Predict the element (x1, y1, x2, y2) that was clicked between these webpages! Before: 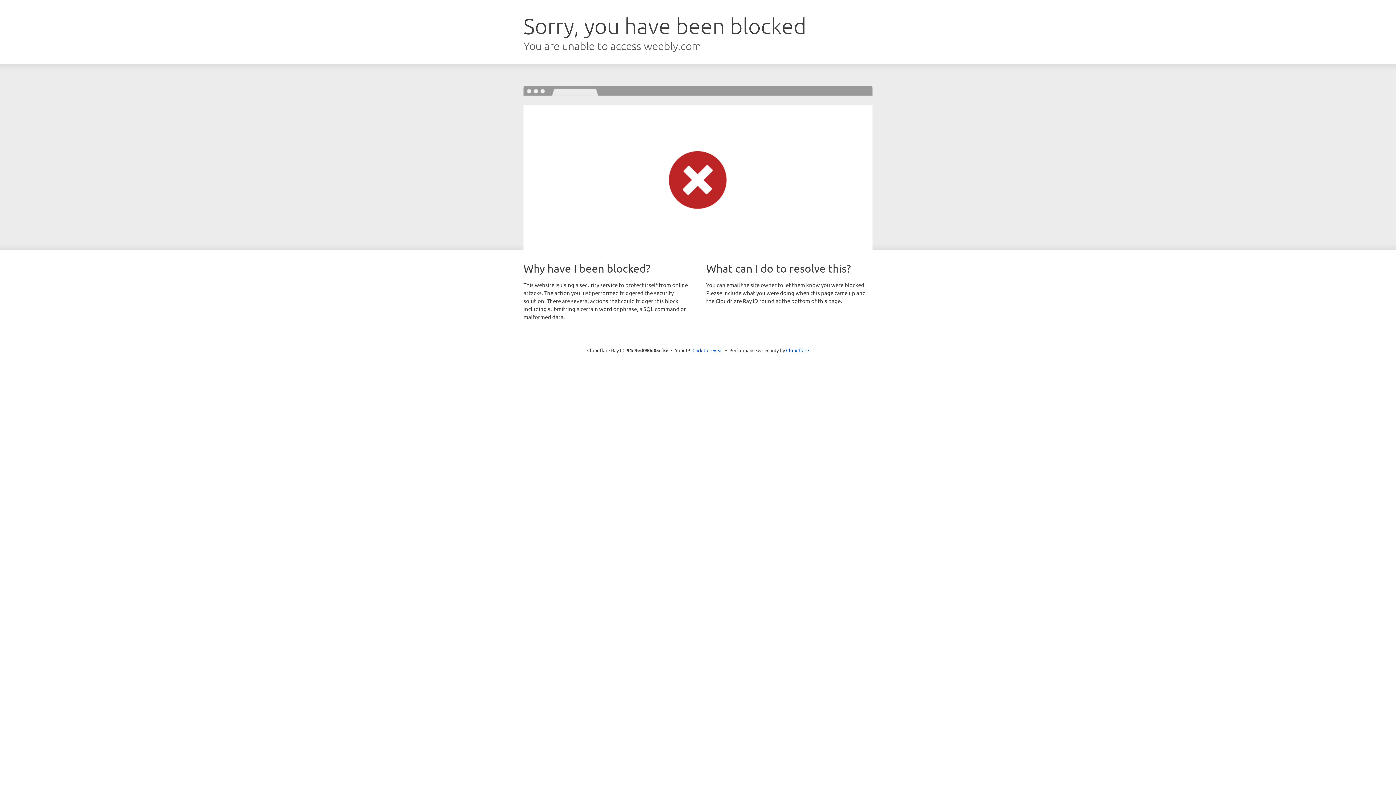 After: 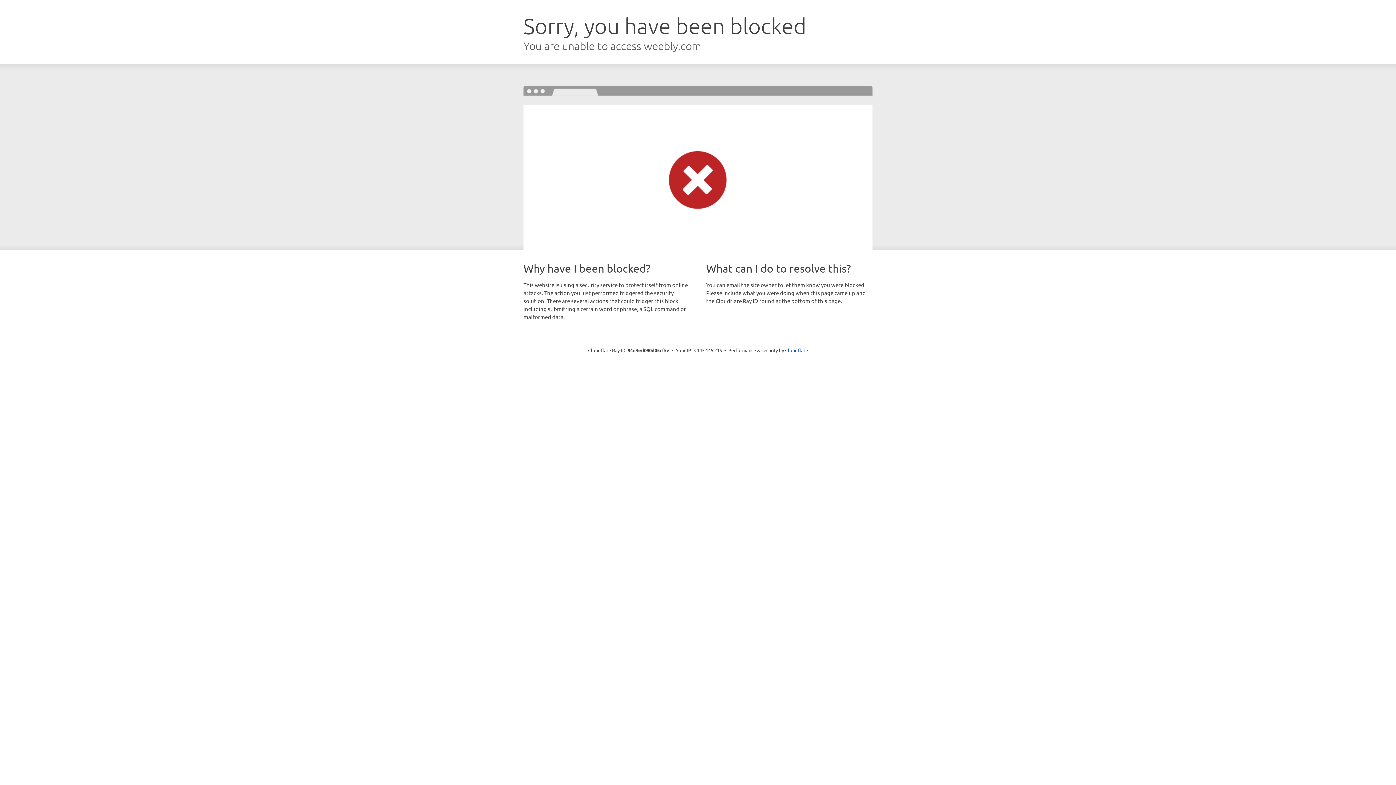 Action: label: Click to reveal bbox: (692, 346, 723, 353)